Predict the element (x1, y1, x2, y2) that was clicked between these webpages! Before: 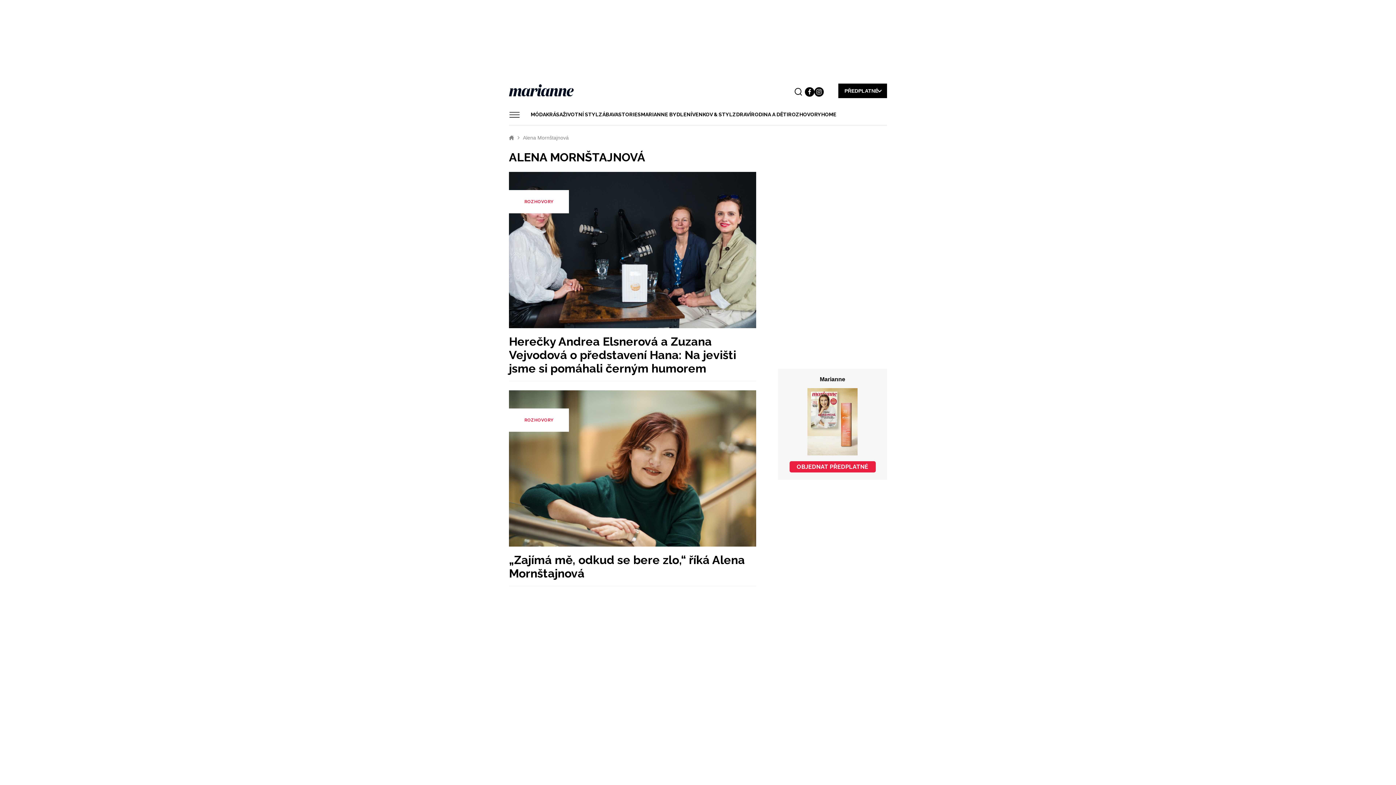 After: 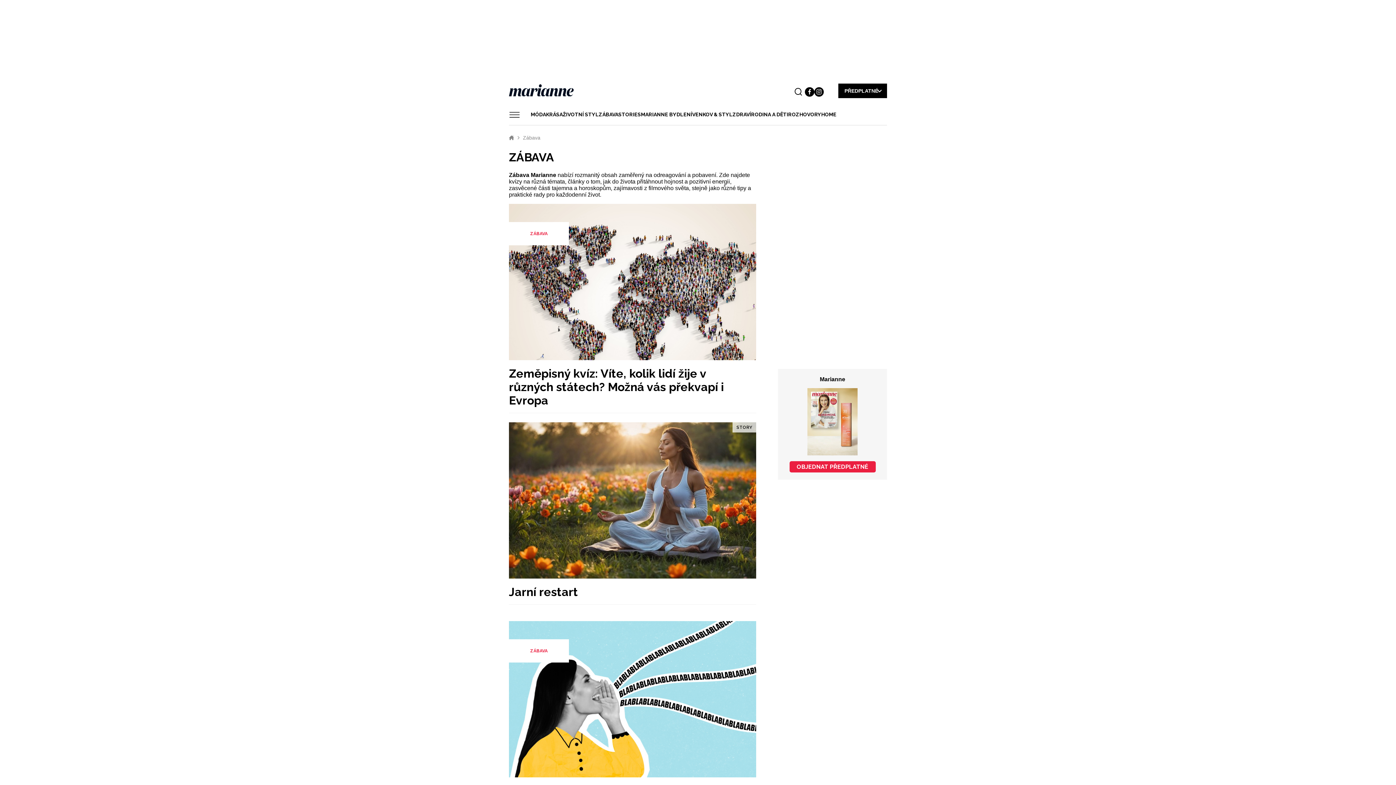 Action: bbox: (598, 109, 618, 120) label: ZÁBAVA